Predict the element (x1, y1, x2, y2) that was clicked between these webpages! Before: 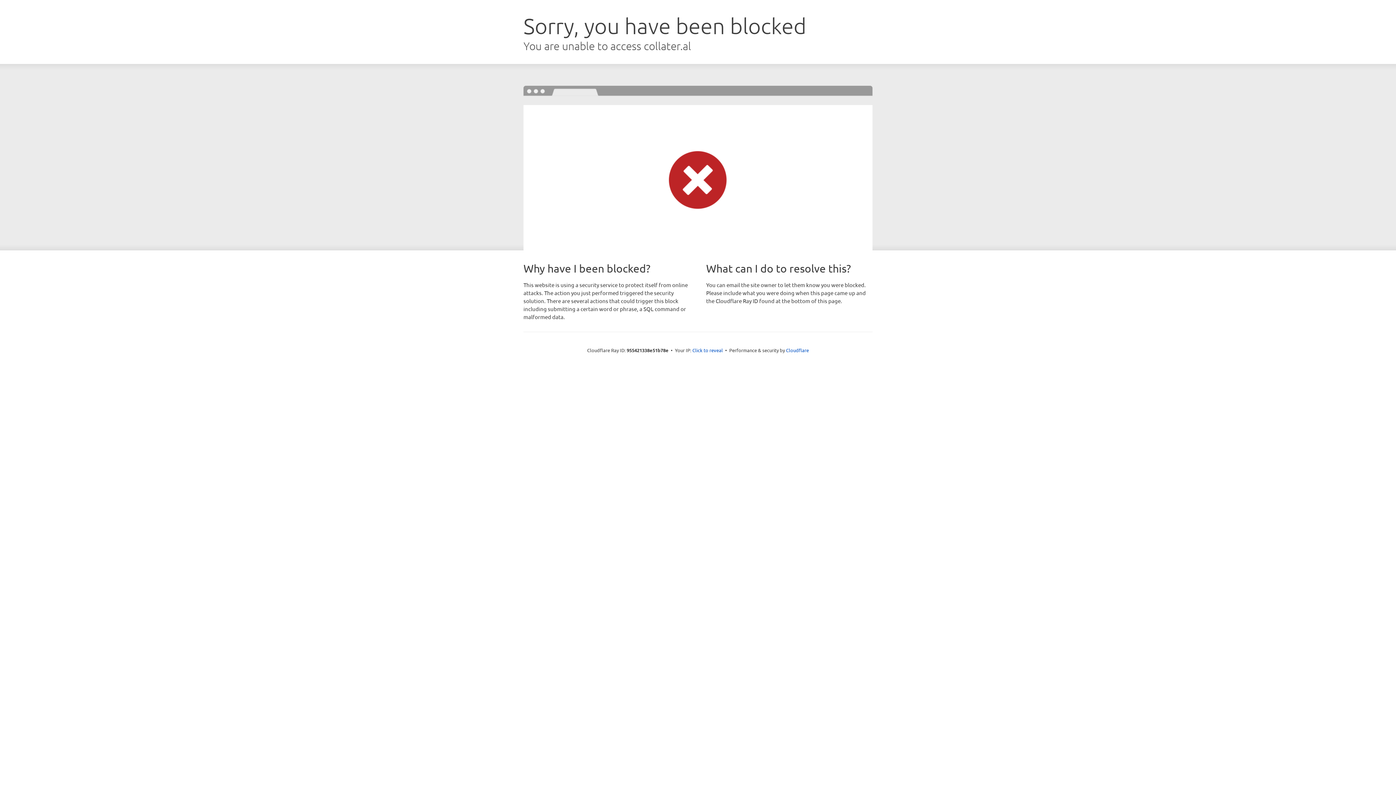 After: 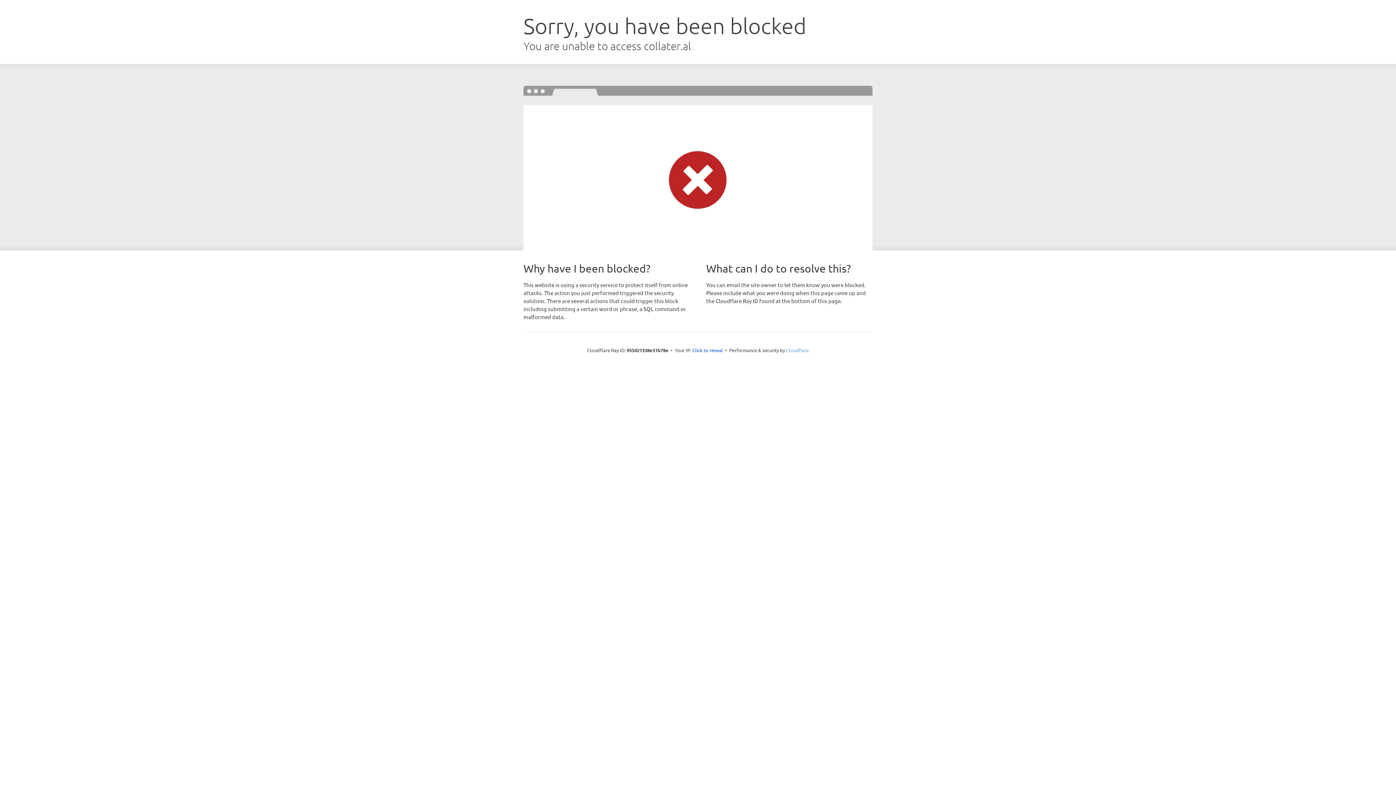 Action: bbox: (786, 347, 809, 353) label: Cloudflare